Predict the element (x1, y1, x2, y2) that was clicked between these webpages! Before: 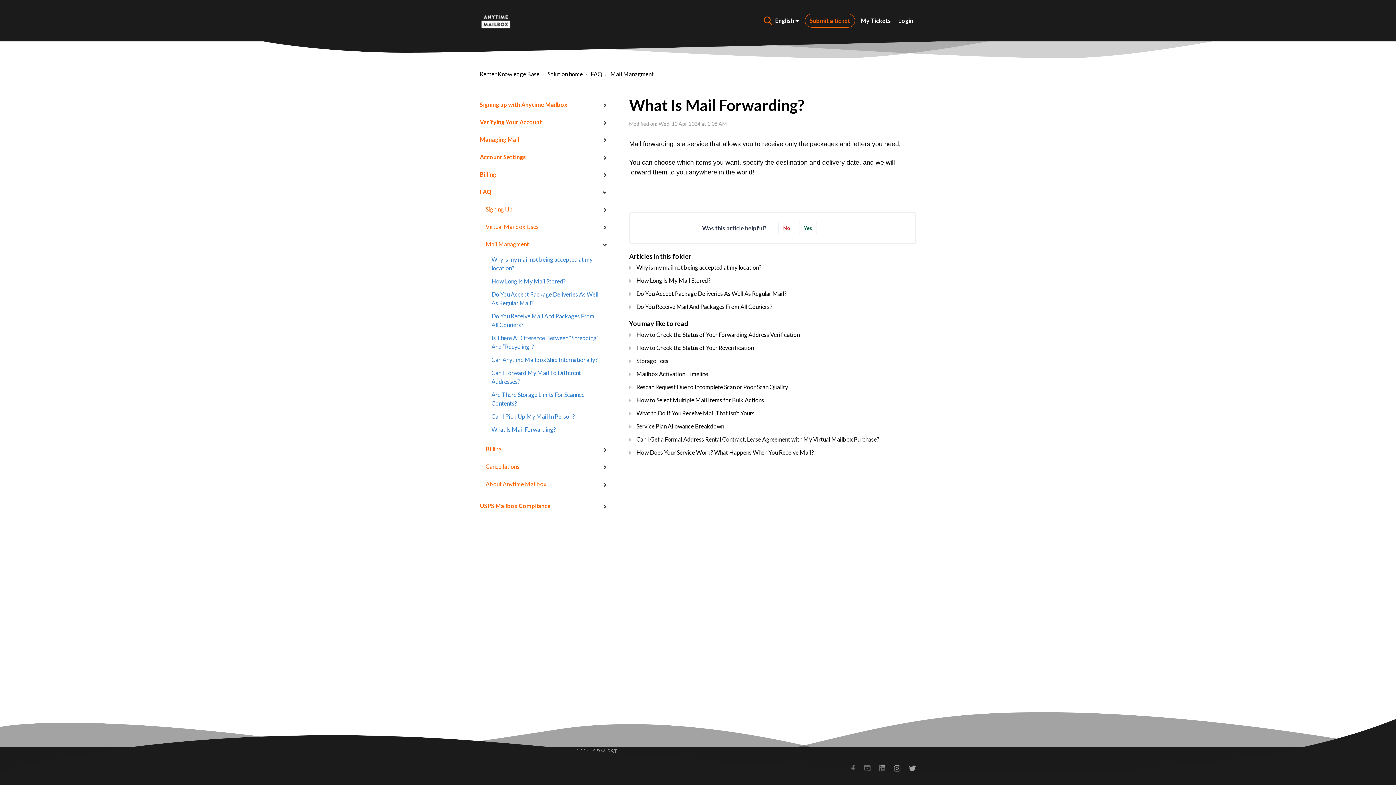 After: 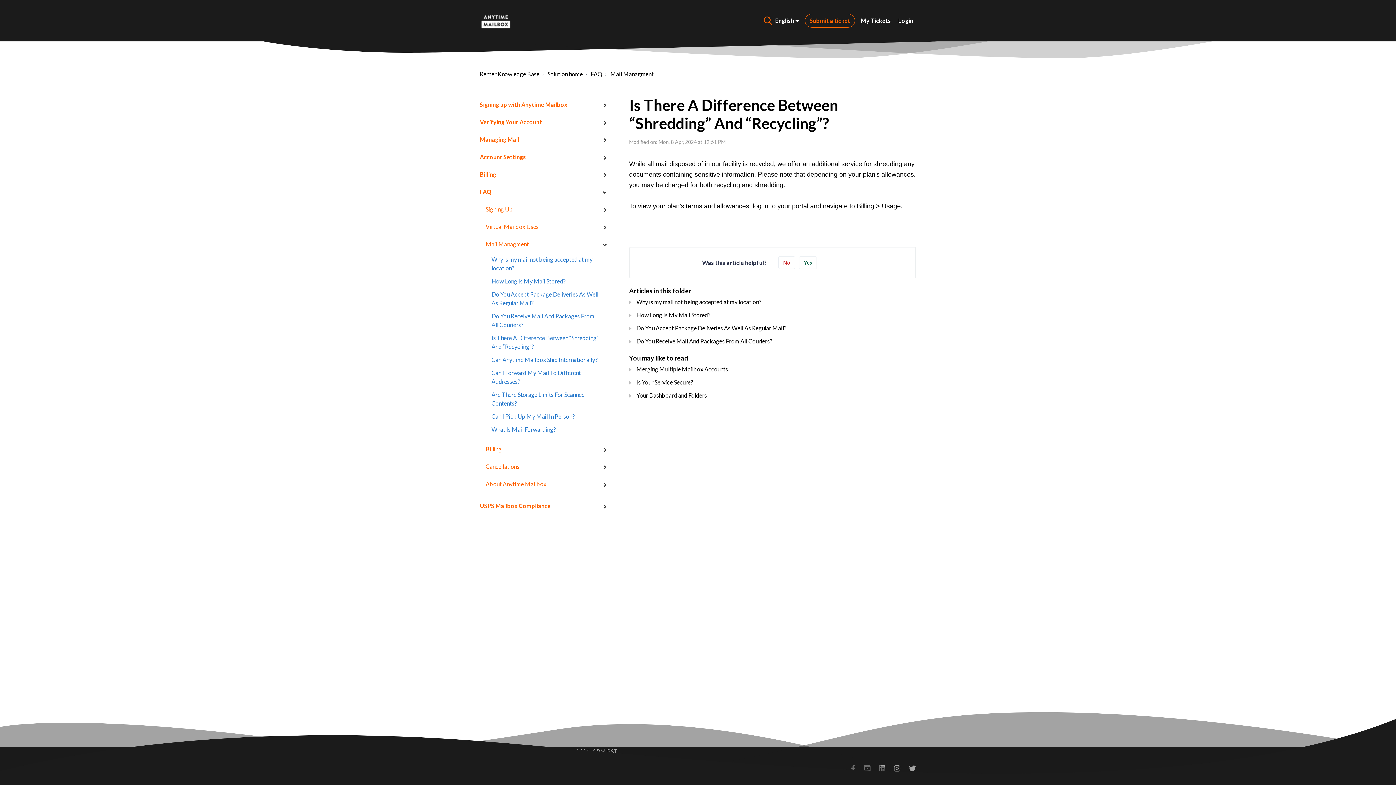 Action: label: Is There A Difference Between “Shredding” And “Recycling”? bbox: (480, 333, 606, 351)